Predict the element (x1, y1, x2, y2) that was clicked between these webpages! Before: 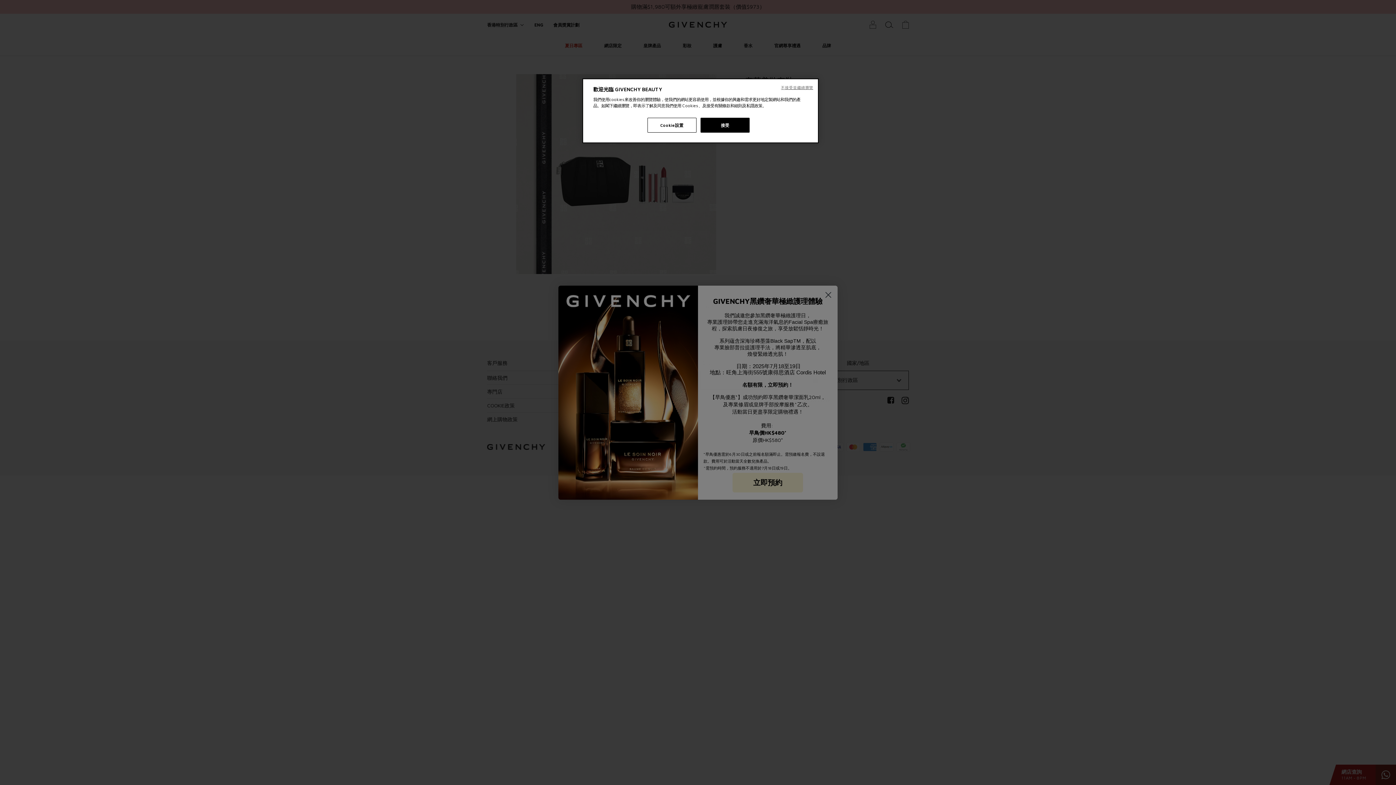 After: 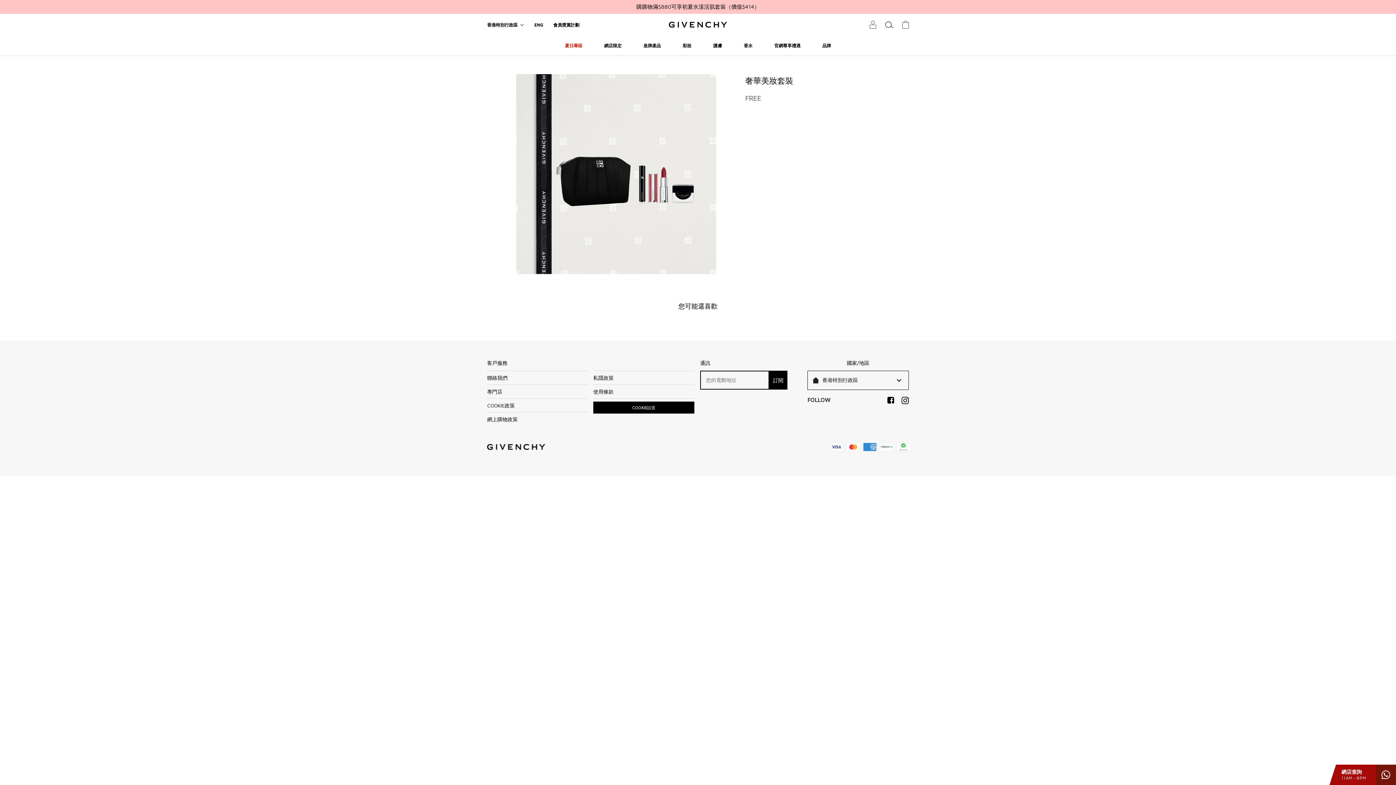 Action: bbox: (700, 117, 749, 132) label: 接受